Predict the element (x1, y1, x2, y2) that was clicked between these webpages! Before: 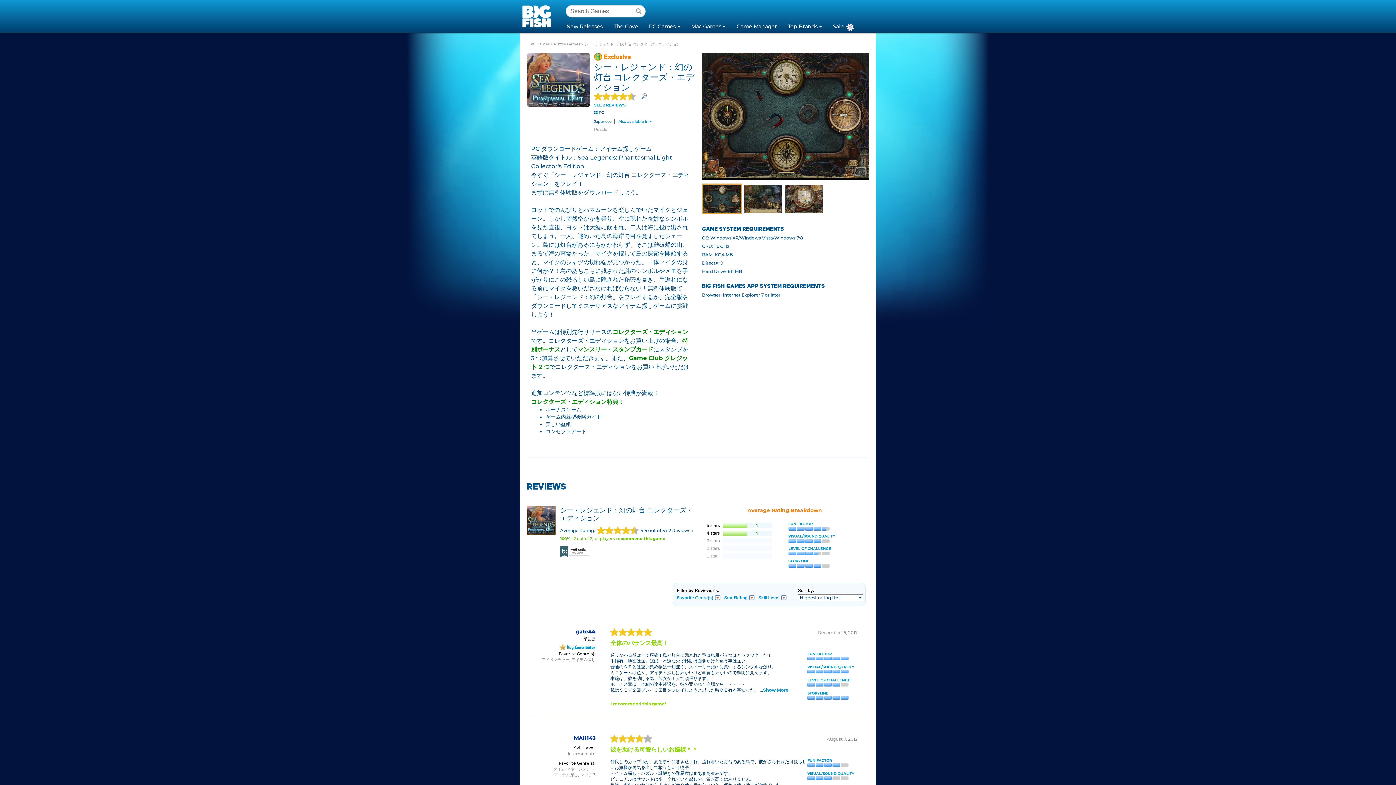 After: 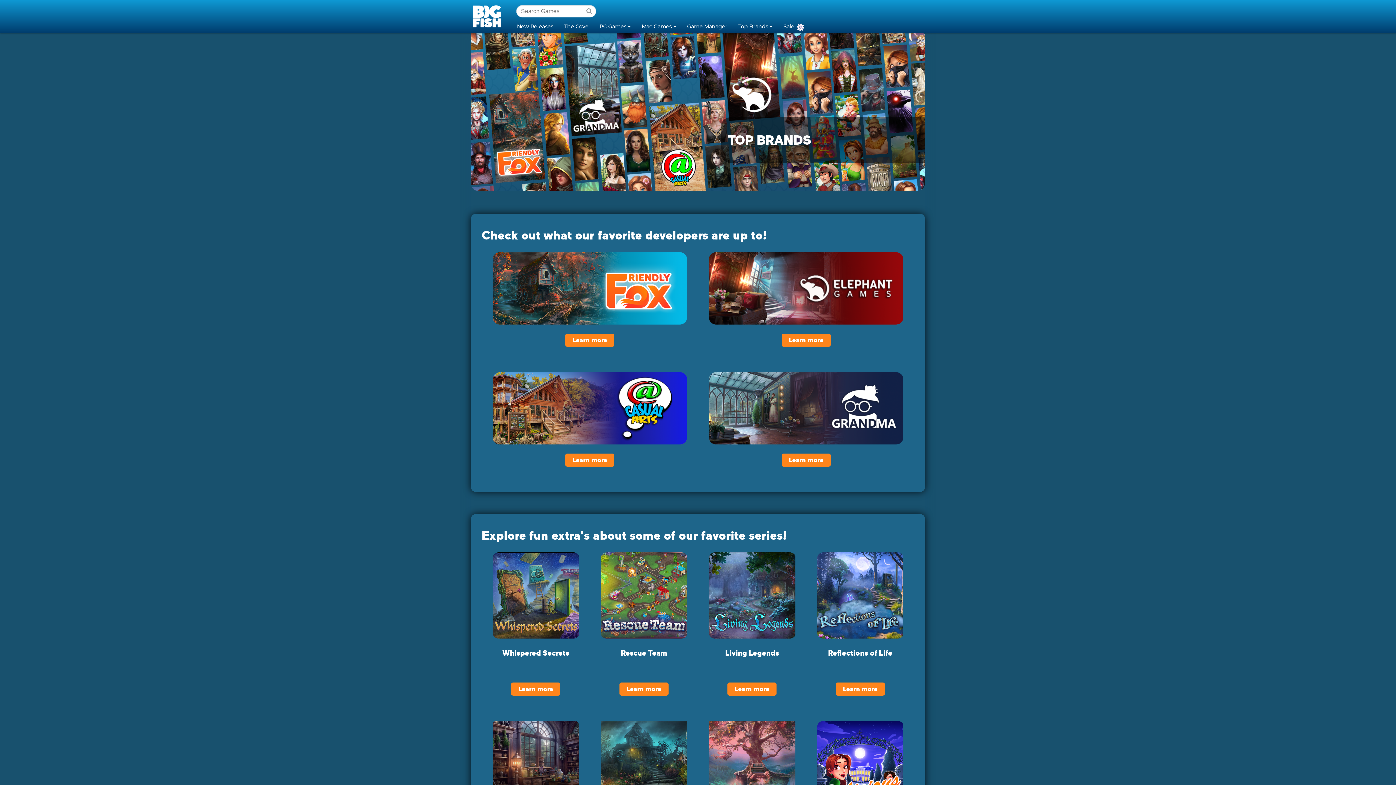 Action: label: Top Brands  bbox: (782, 19, 827, 32)